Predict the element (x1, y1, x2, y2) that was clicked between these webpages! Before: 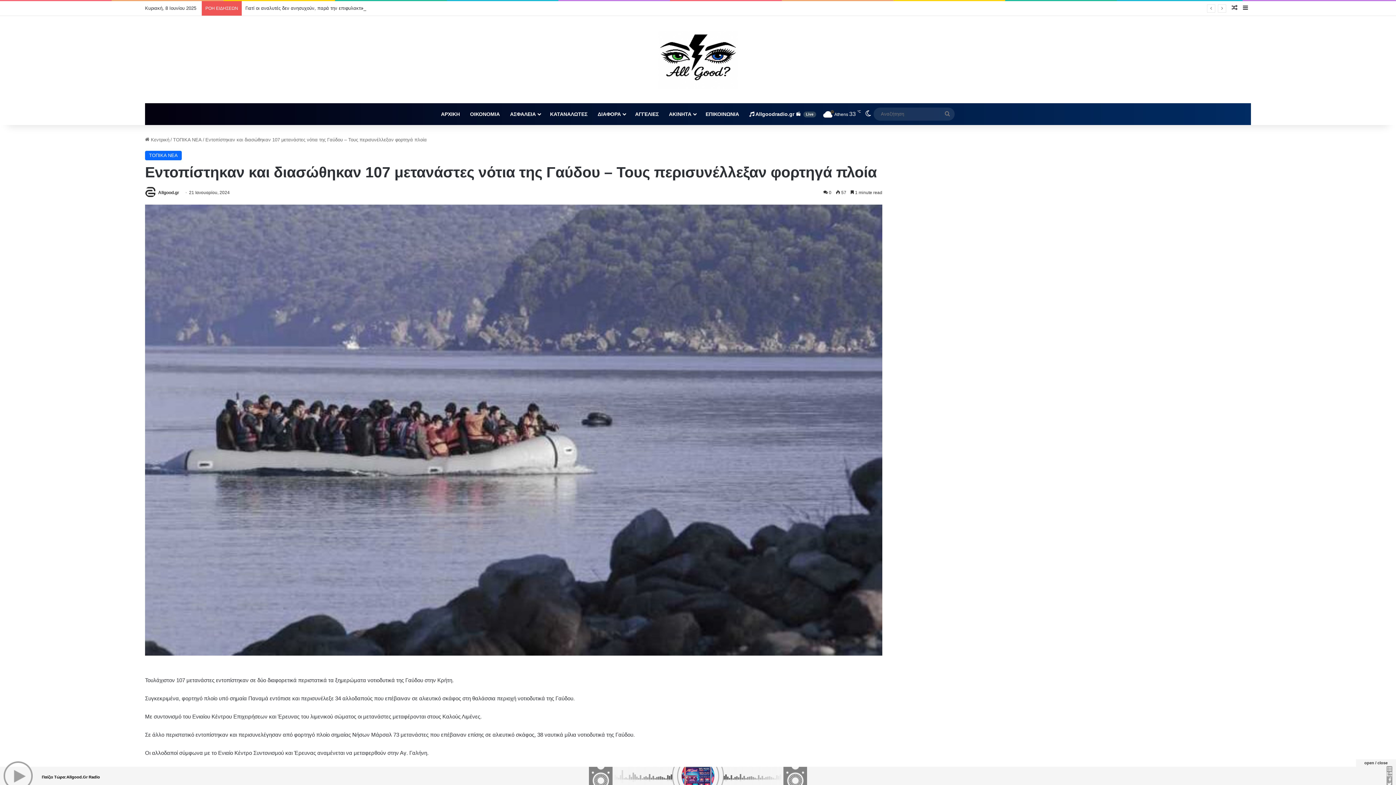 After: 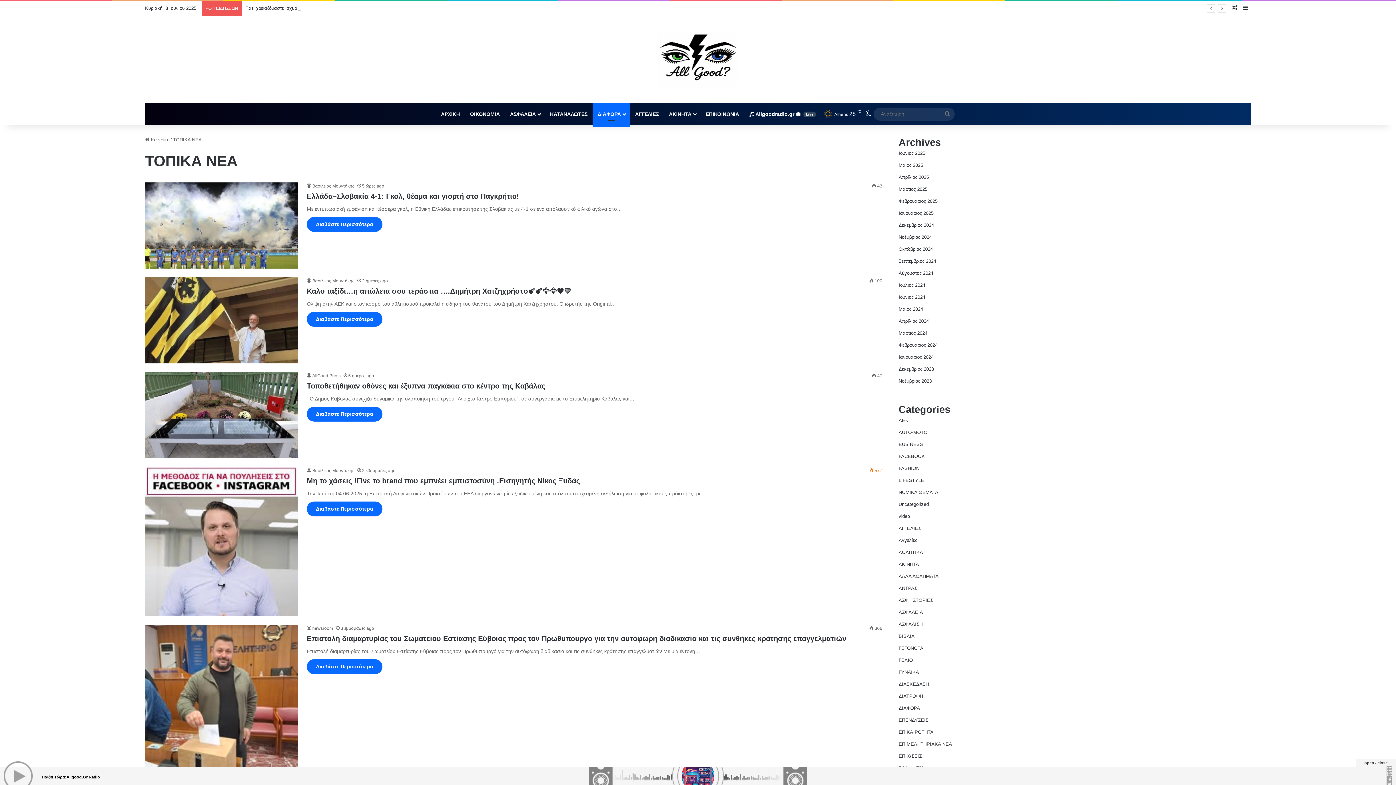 Action: bbox: (145, 150, 181, 160) label: ΤΟΠΙΚΑ ΝΕΑ